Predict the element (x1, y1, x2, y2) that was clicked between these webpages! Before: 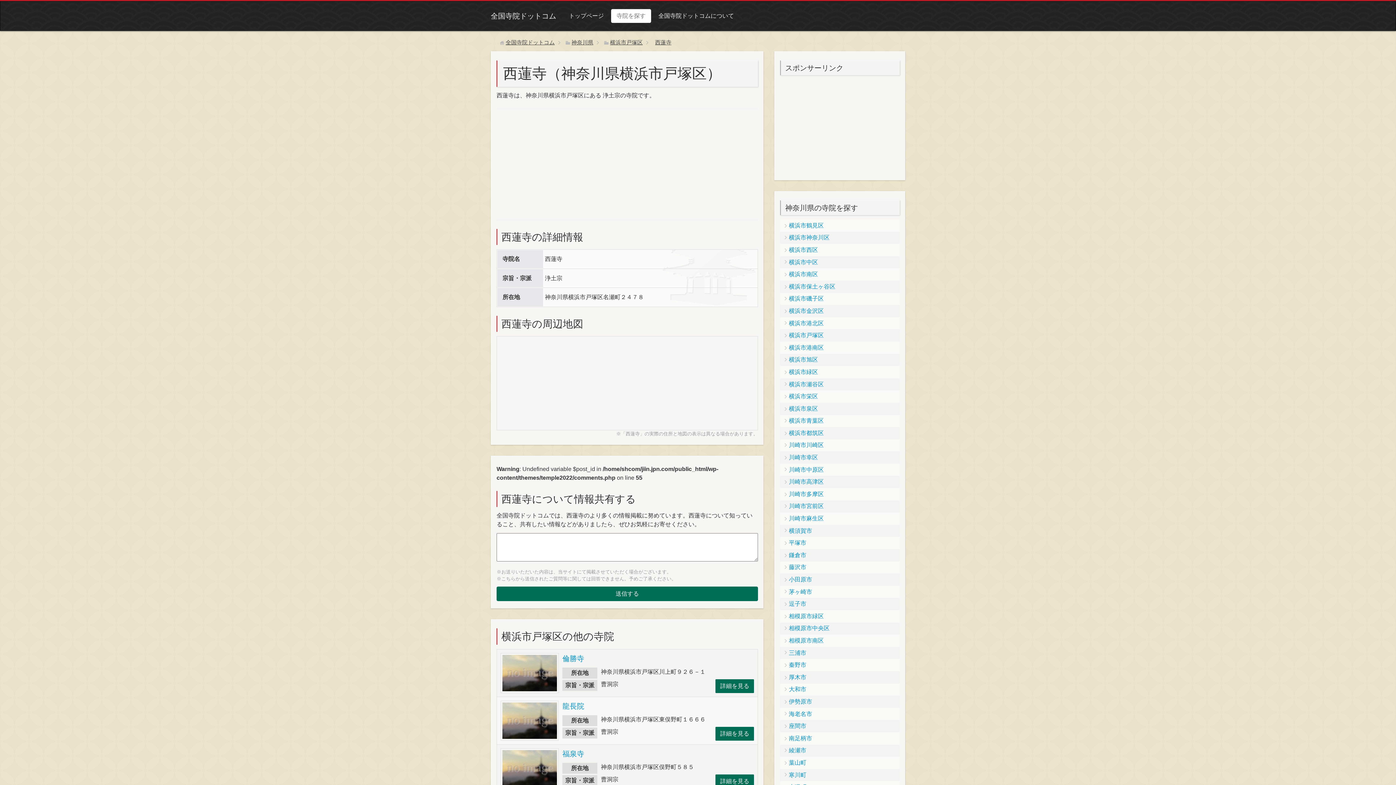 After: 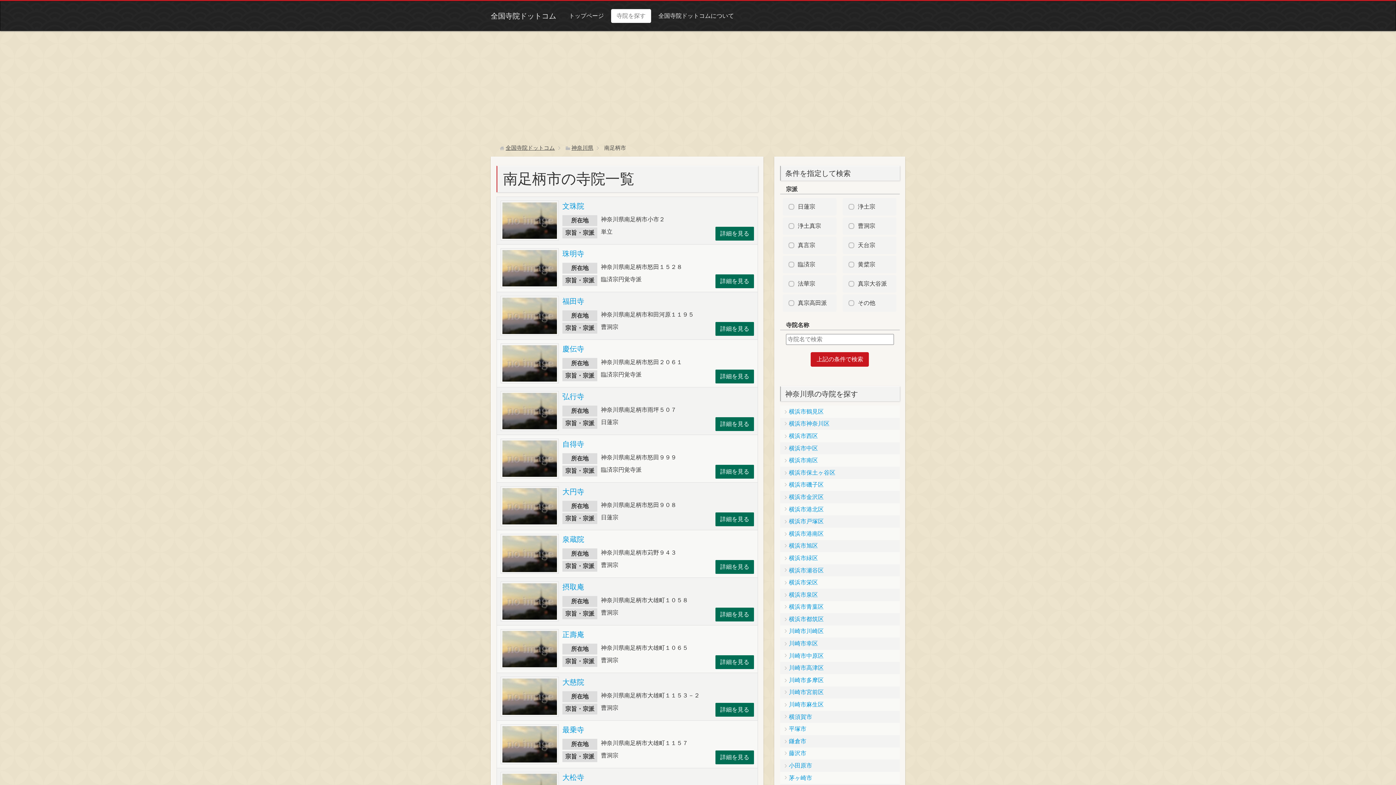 Action: label: 南足柄市 bbox: (780, 732, 899, 744)